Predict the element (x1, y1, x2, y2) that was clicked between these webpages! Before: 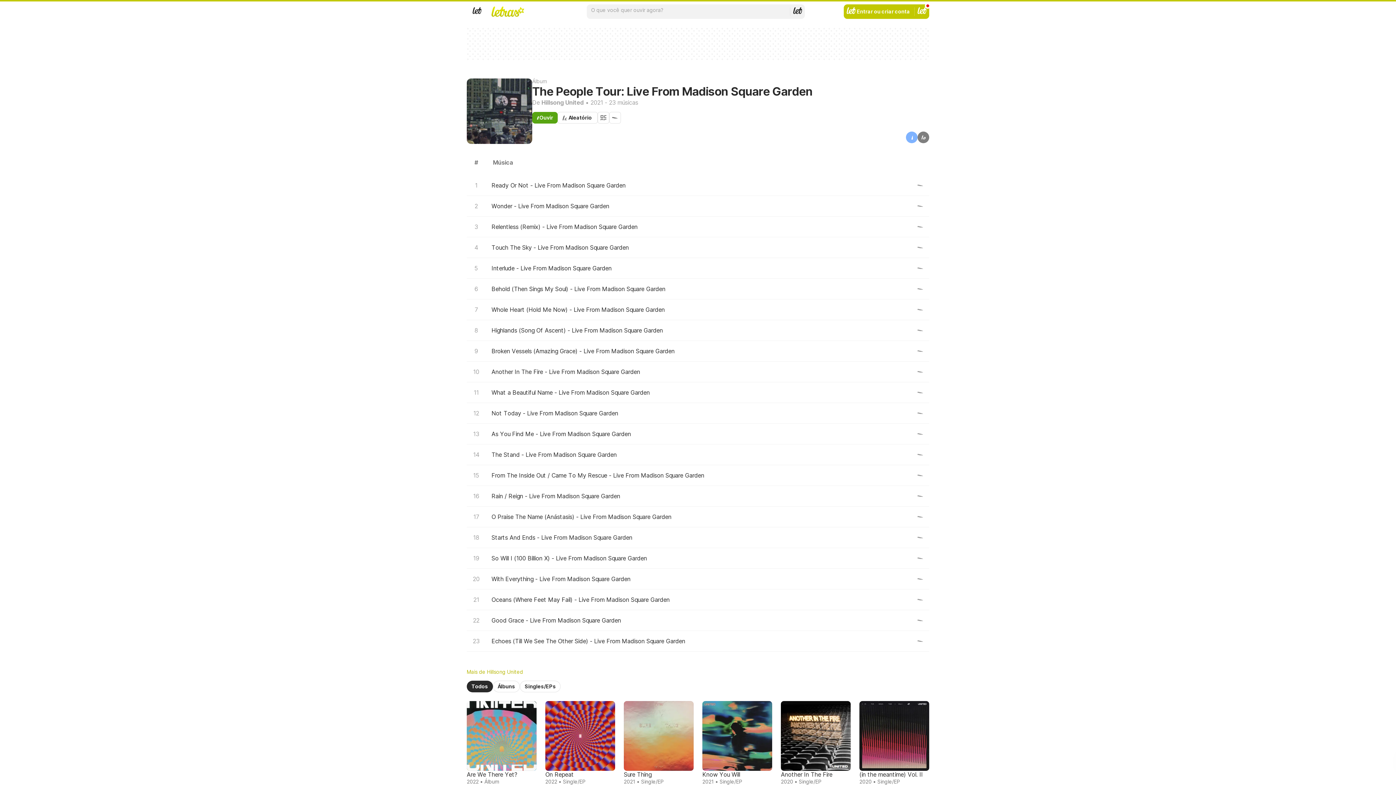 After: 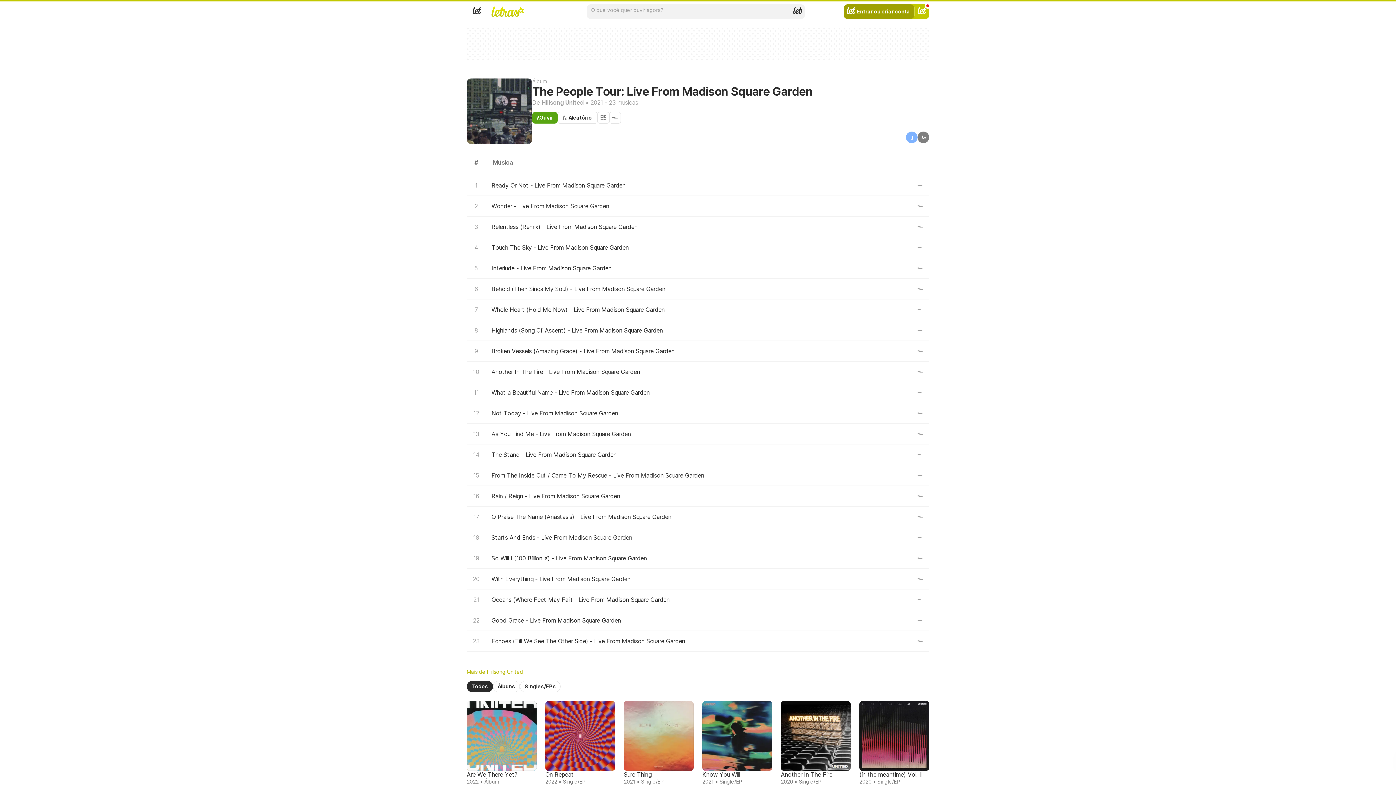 Action: label: Entrar ou criar conta bbox: (843, 4, 914, 18)